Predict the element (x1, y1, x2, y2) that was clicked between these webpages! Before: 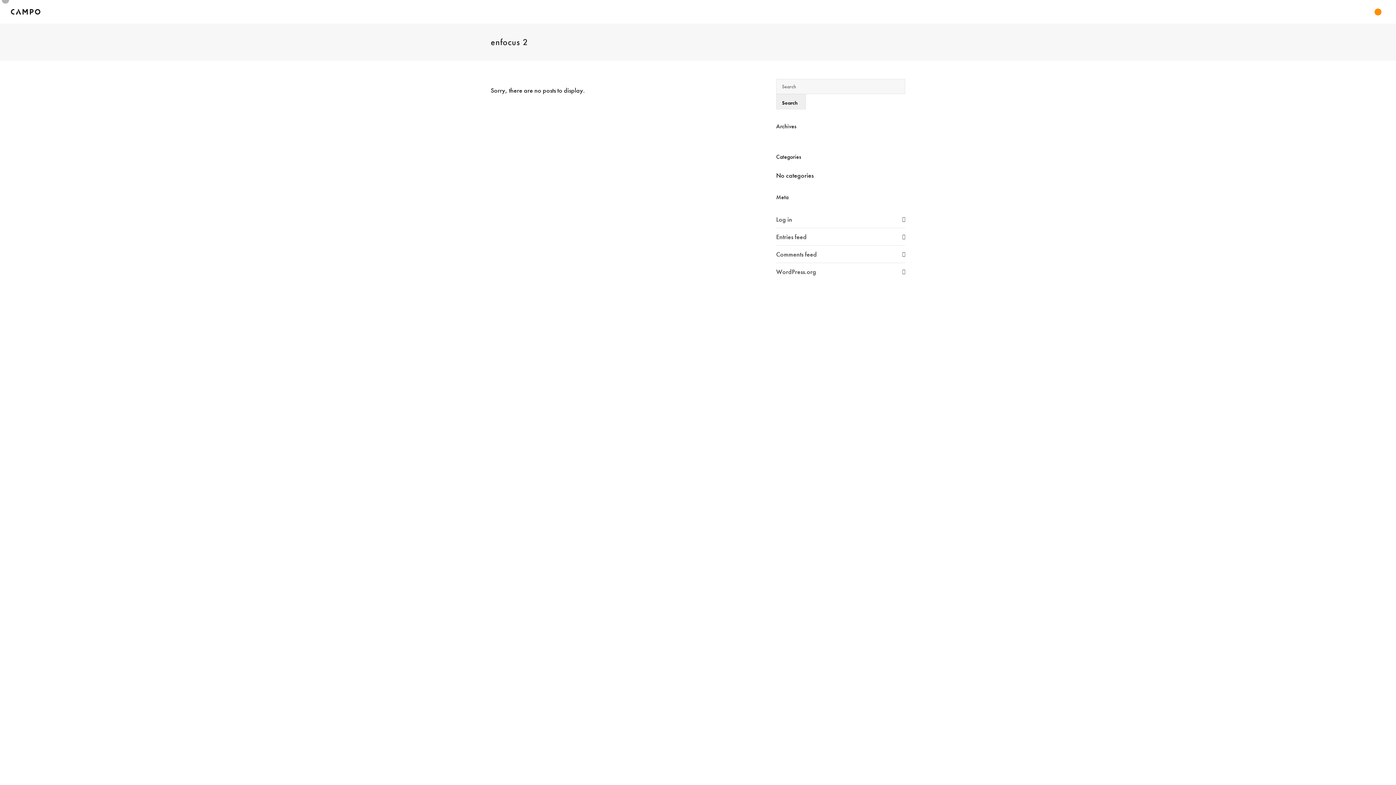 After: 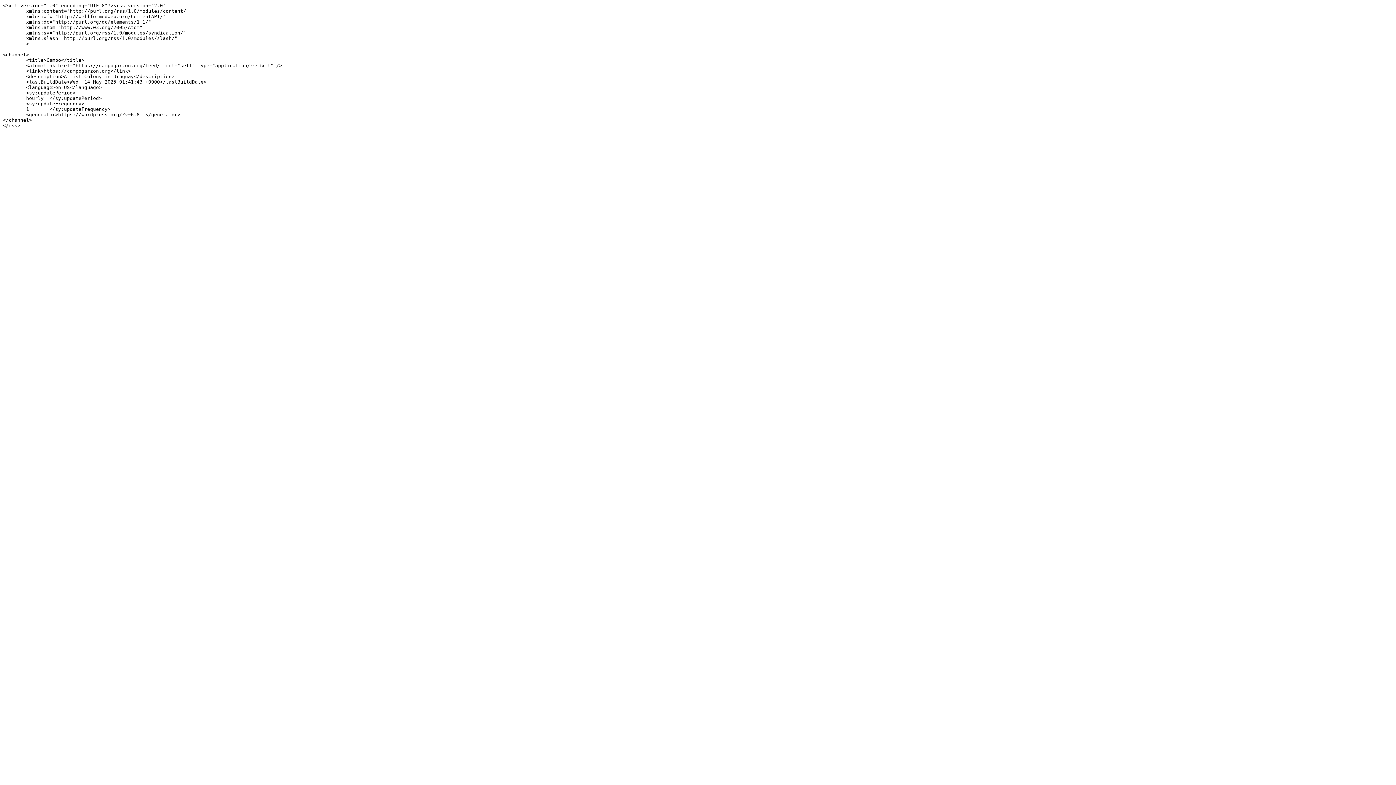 Action: label: Entries feed bbox: (776, 228, 905, 245)